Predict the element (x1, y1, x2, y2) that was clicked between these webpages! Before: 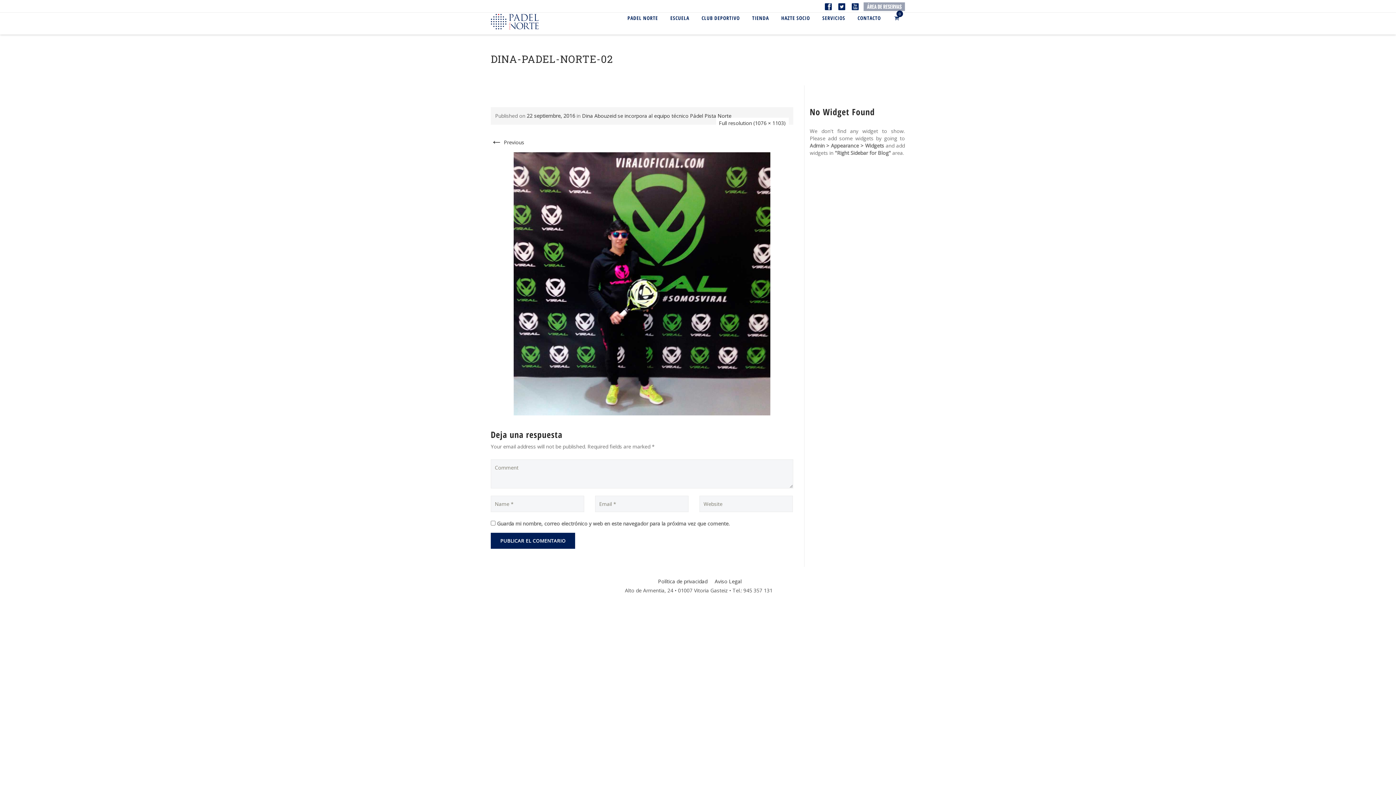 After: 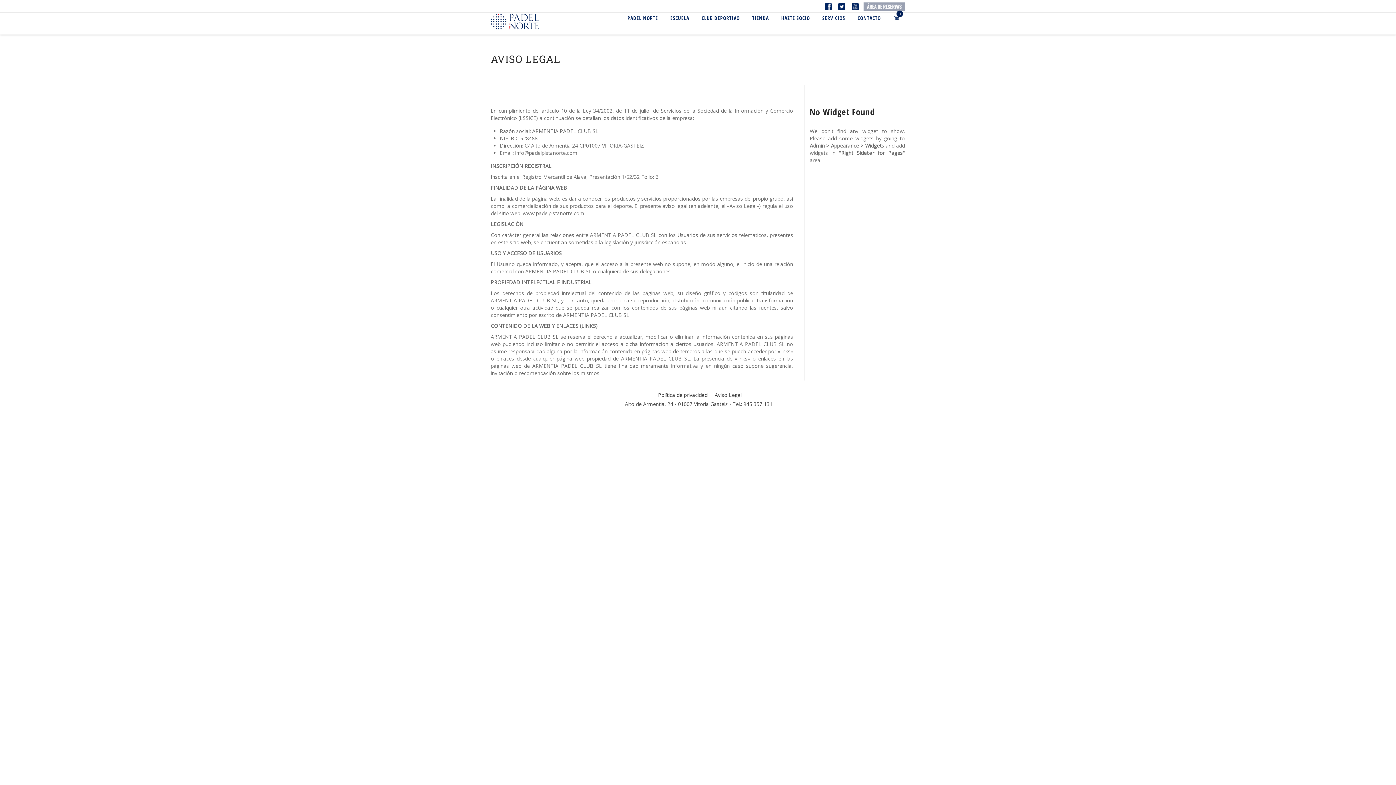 Action: bbox: (714, 578, 741, 584) label: Aviso Legal